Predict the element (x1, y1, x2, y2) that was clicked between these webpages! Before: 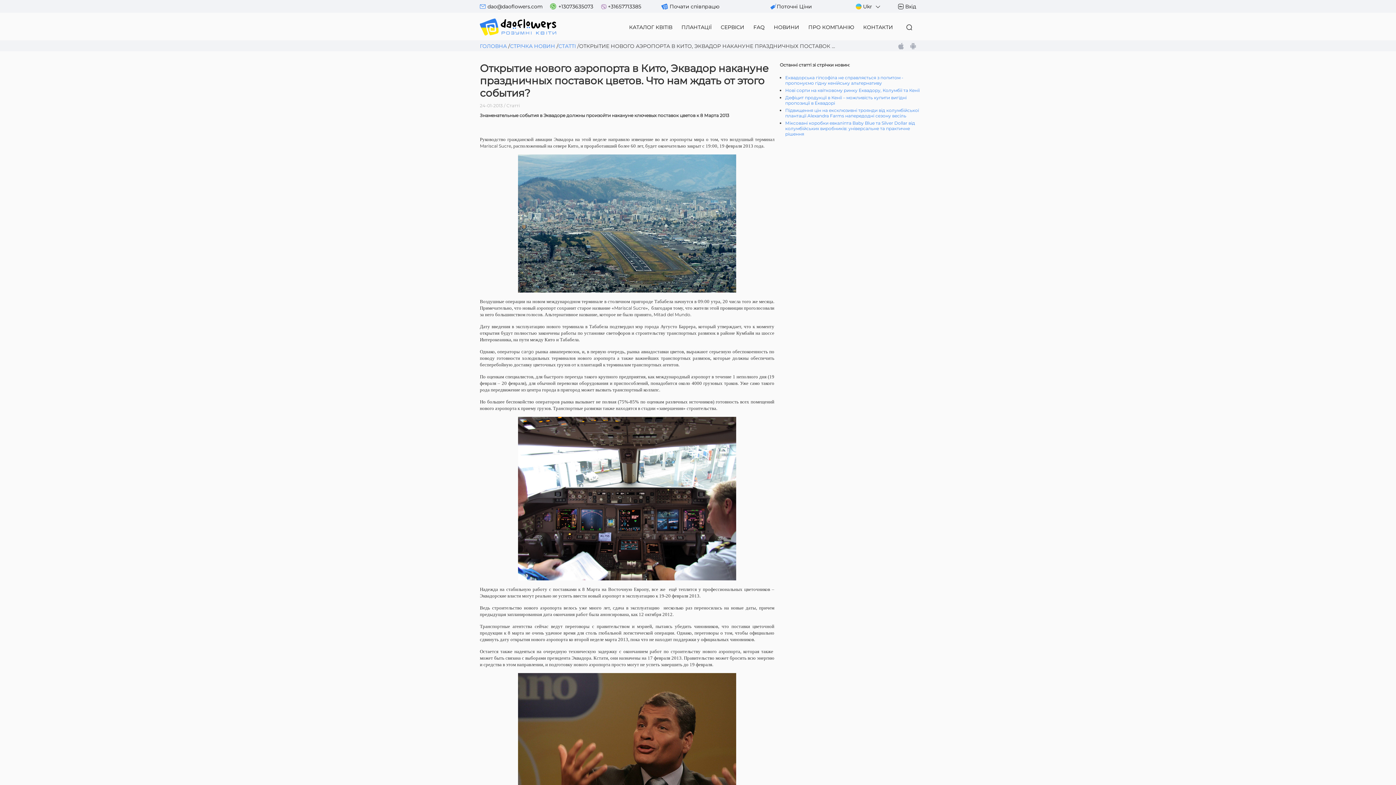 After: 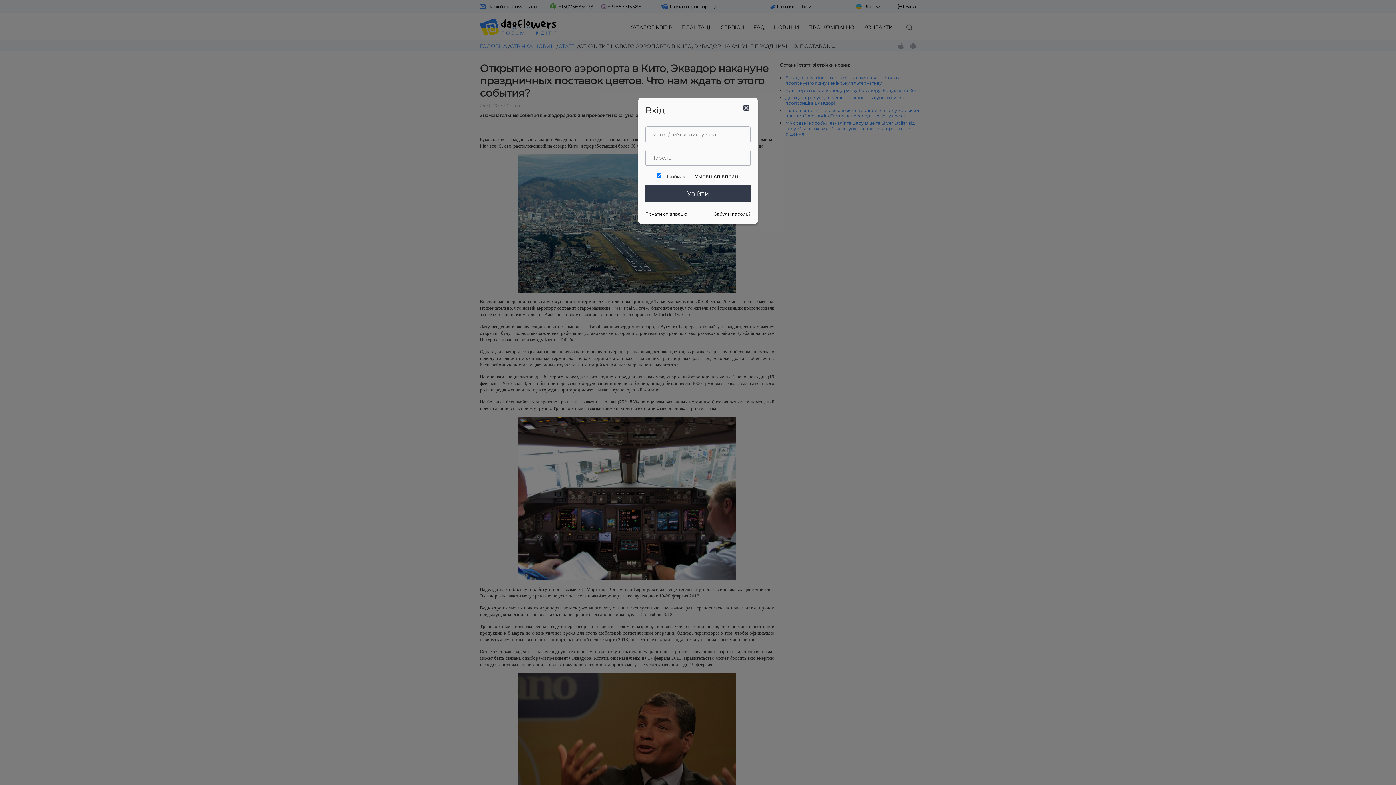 Action: bbox: (905, 3, 916, 9) label: Вхід